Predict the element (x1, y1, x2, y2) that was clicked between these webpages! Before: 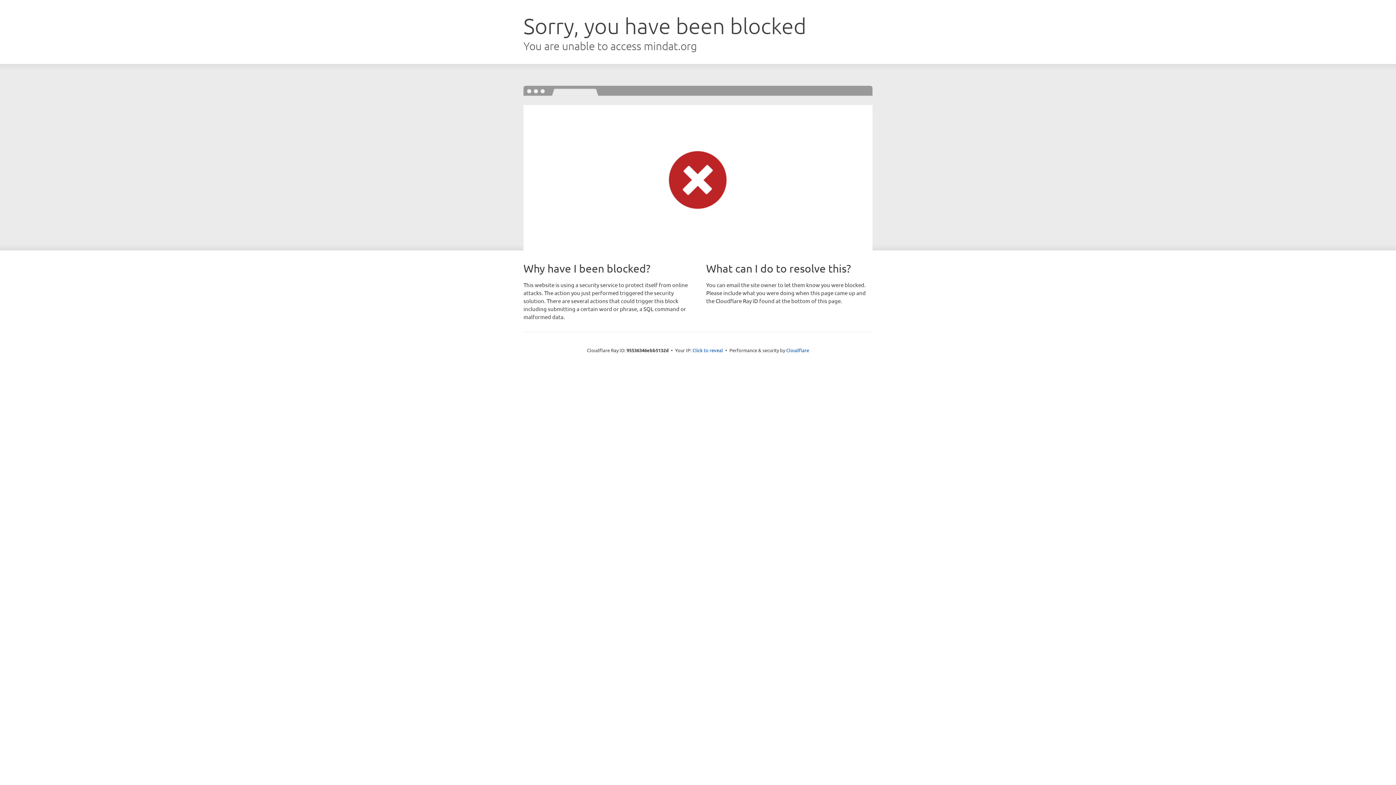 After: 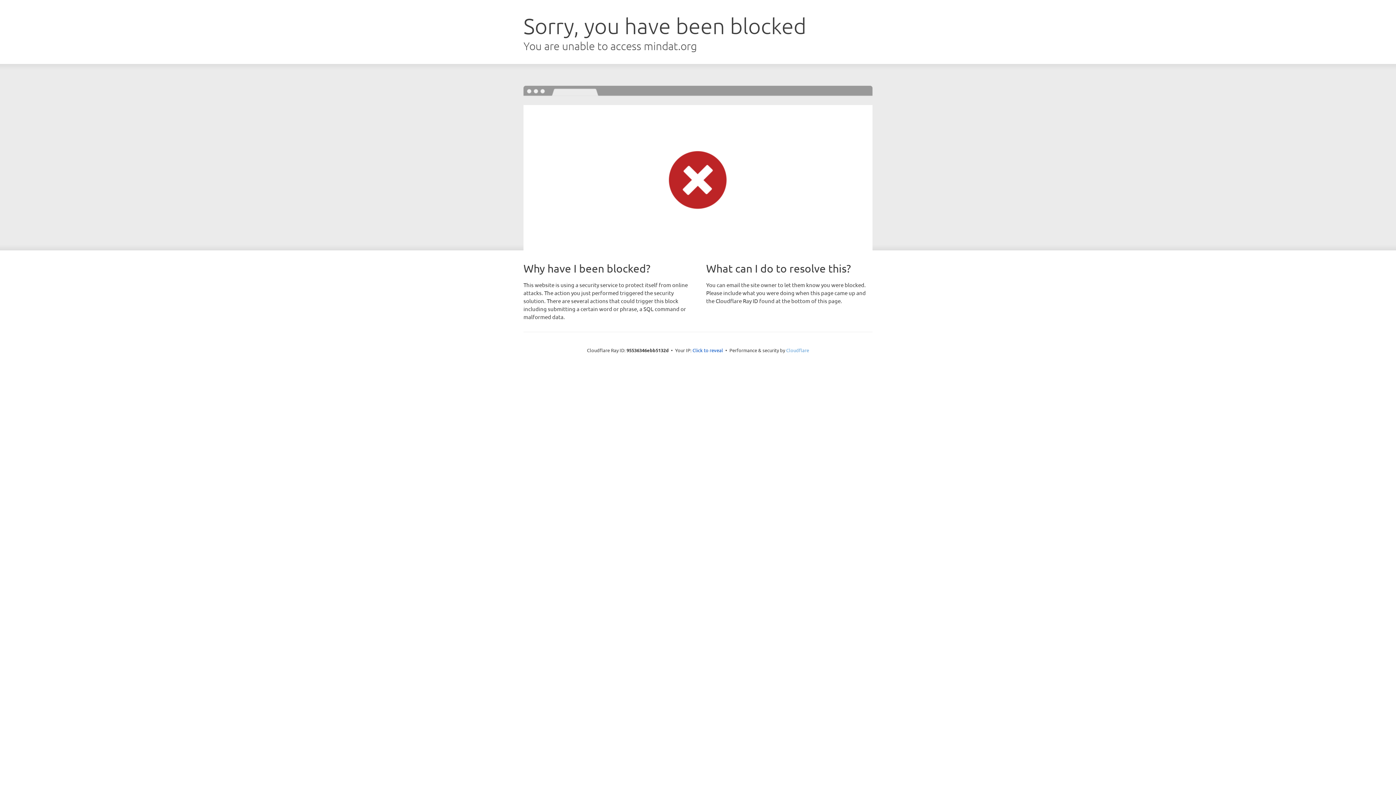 Action: bbox: (786, 347, 809, 353) label: Cloudflare